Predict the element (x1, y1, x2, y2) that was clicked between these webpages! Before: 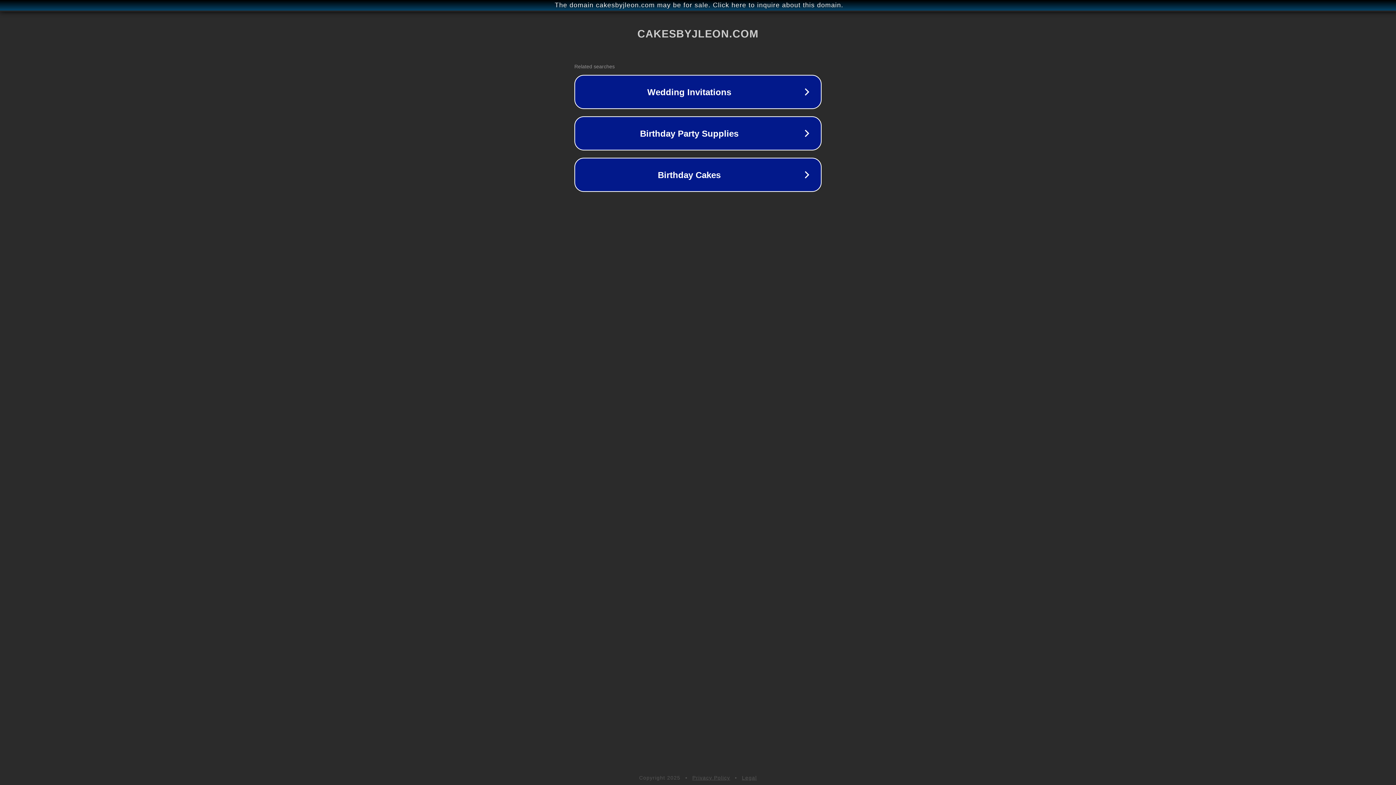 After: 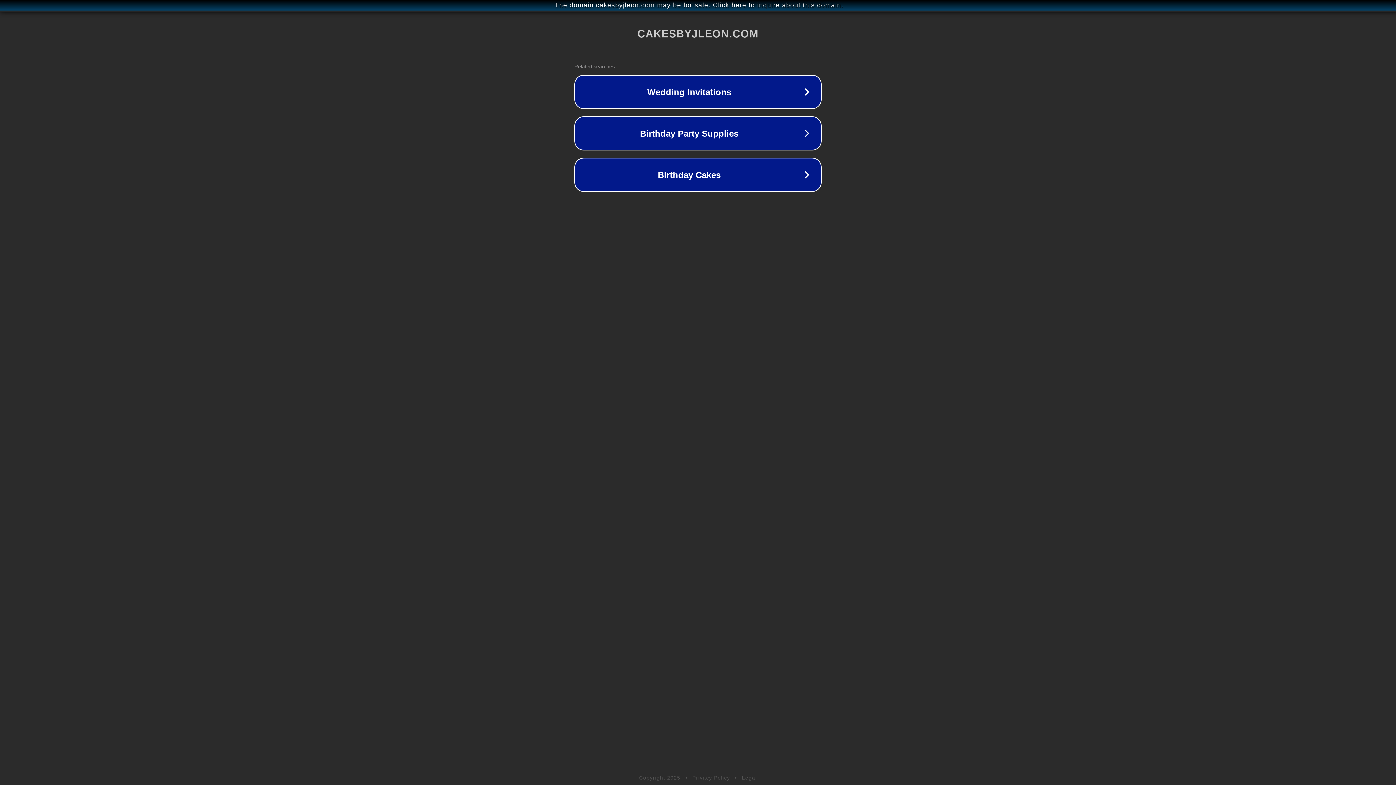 Action: bbox: (692, 775, 730, 781) label: Privacy Policy